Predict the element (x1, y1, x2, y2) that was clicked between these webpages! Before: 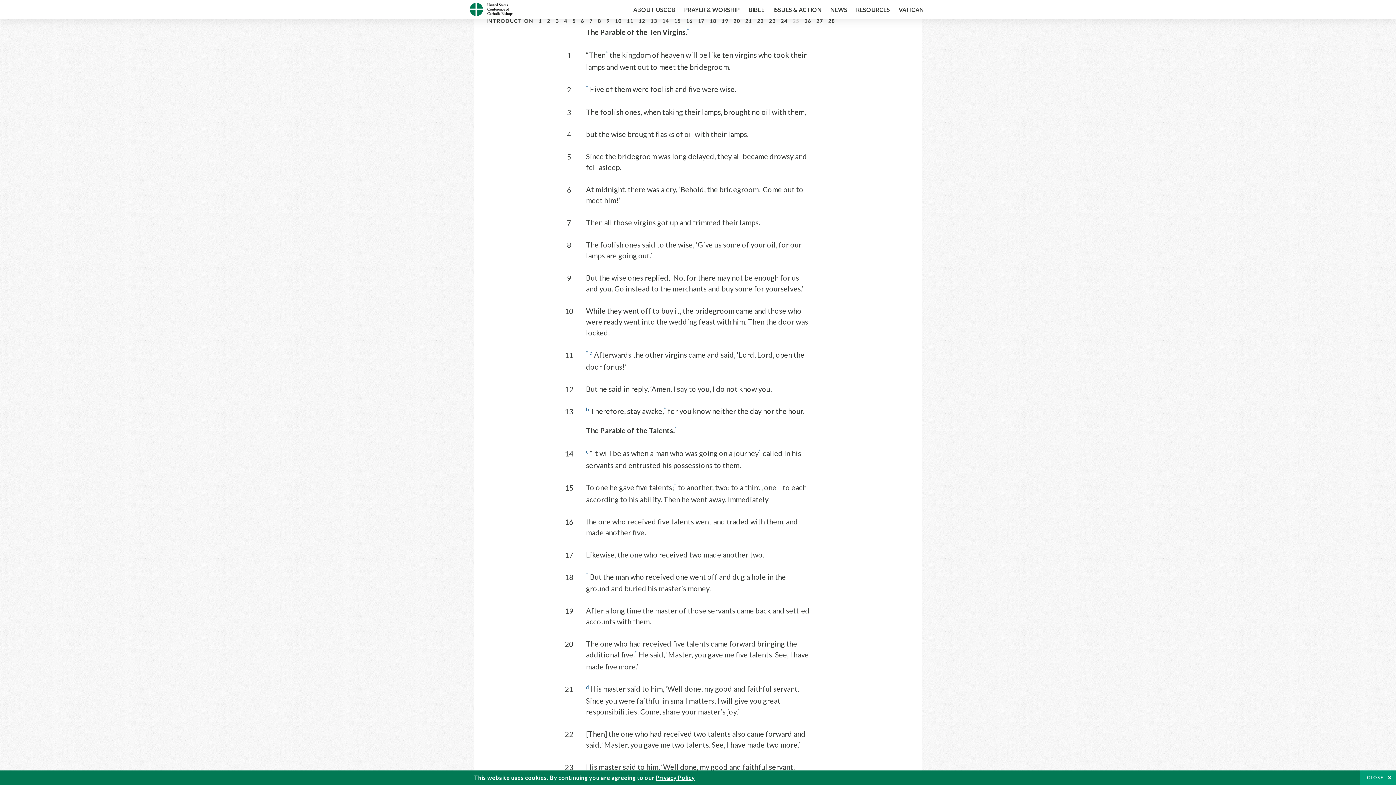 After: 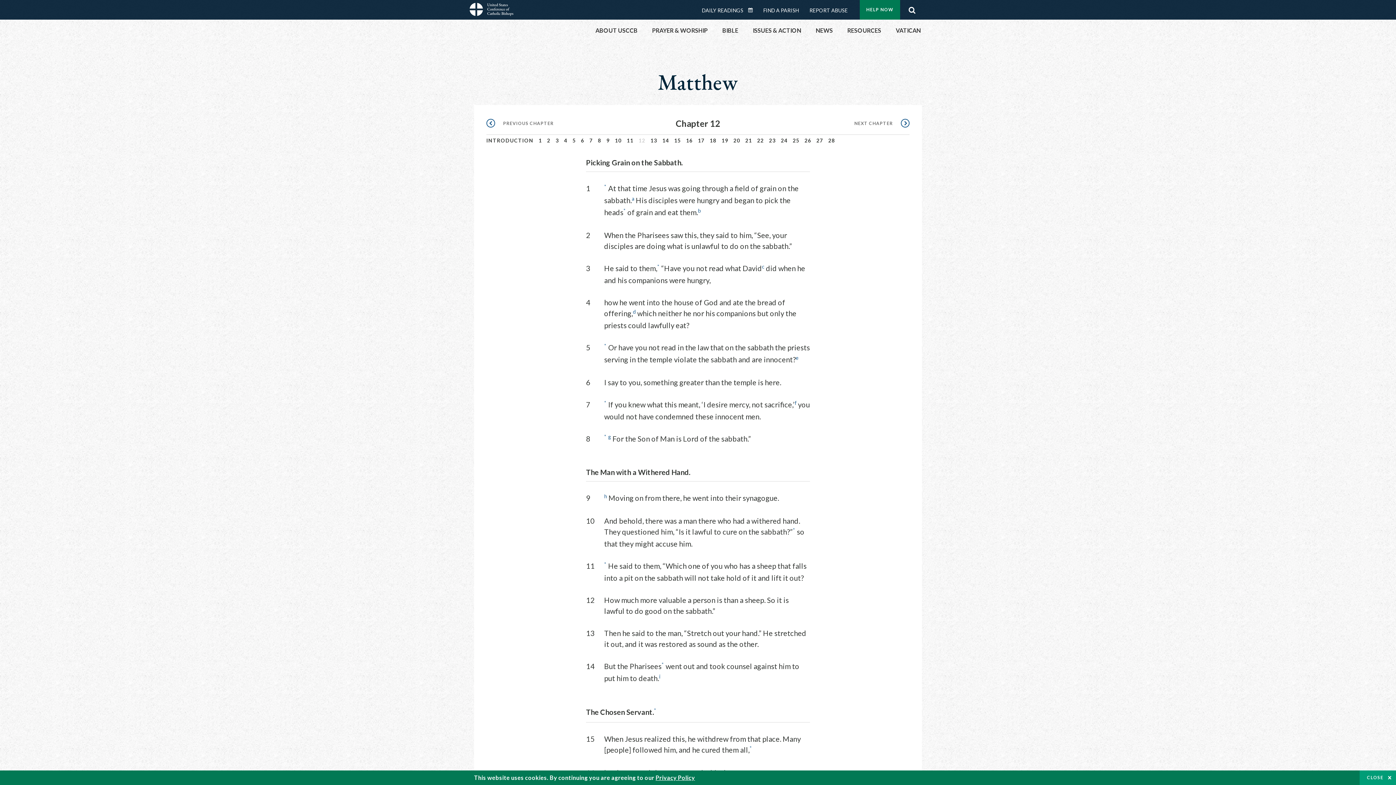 Action: bbox: (638, 17, 645, 24) label: 12